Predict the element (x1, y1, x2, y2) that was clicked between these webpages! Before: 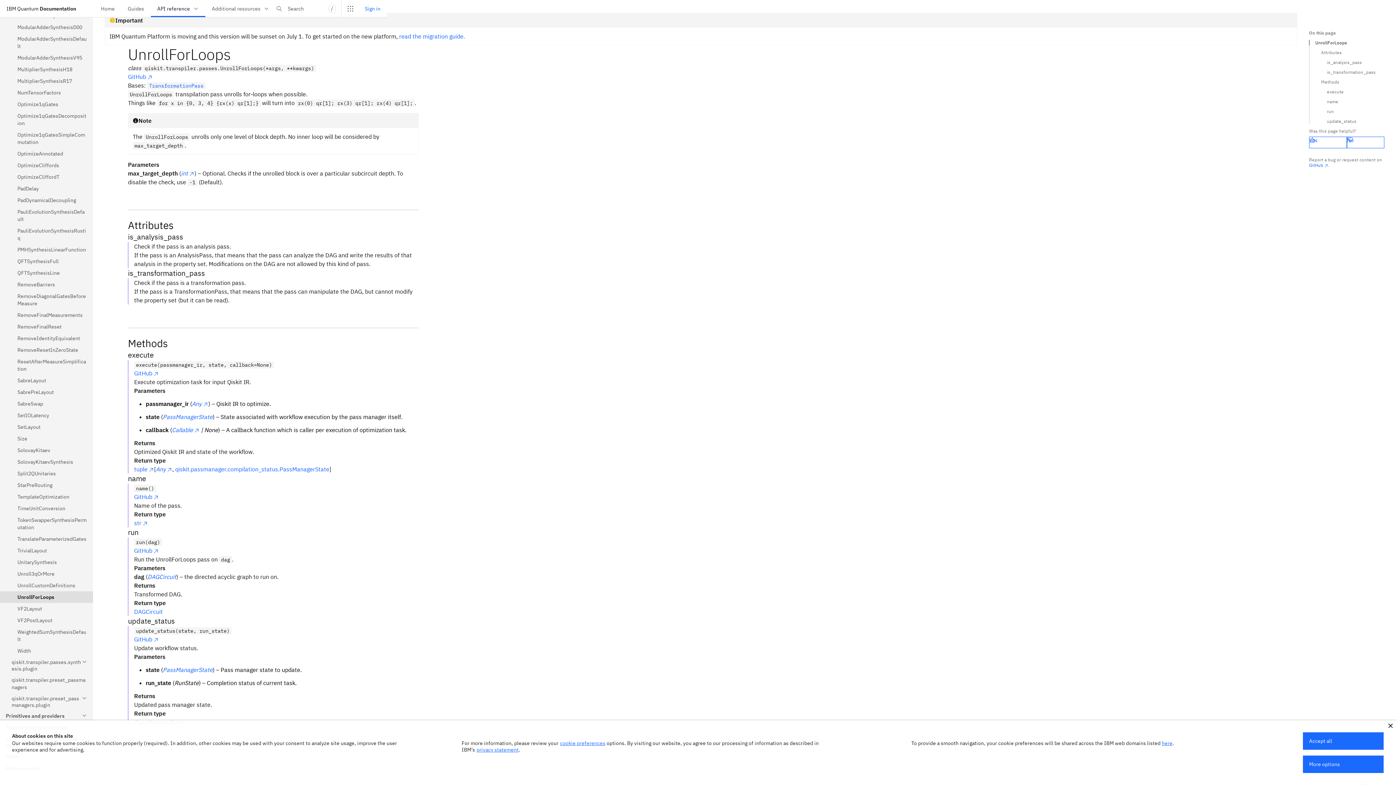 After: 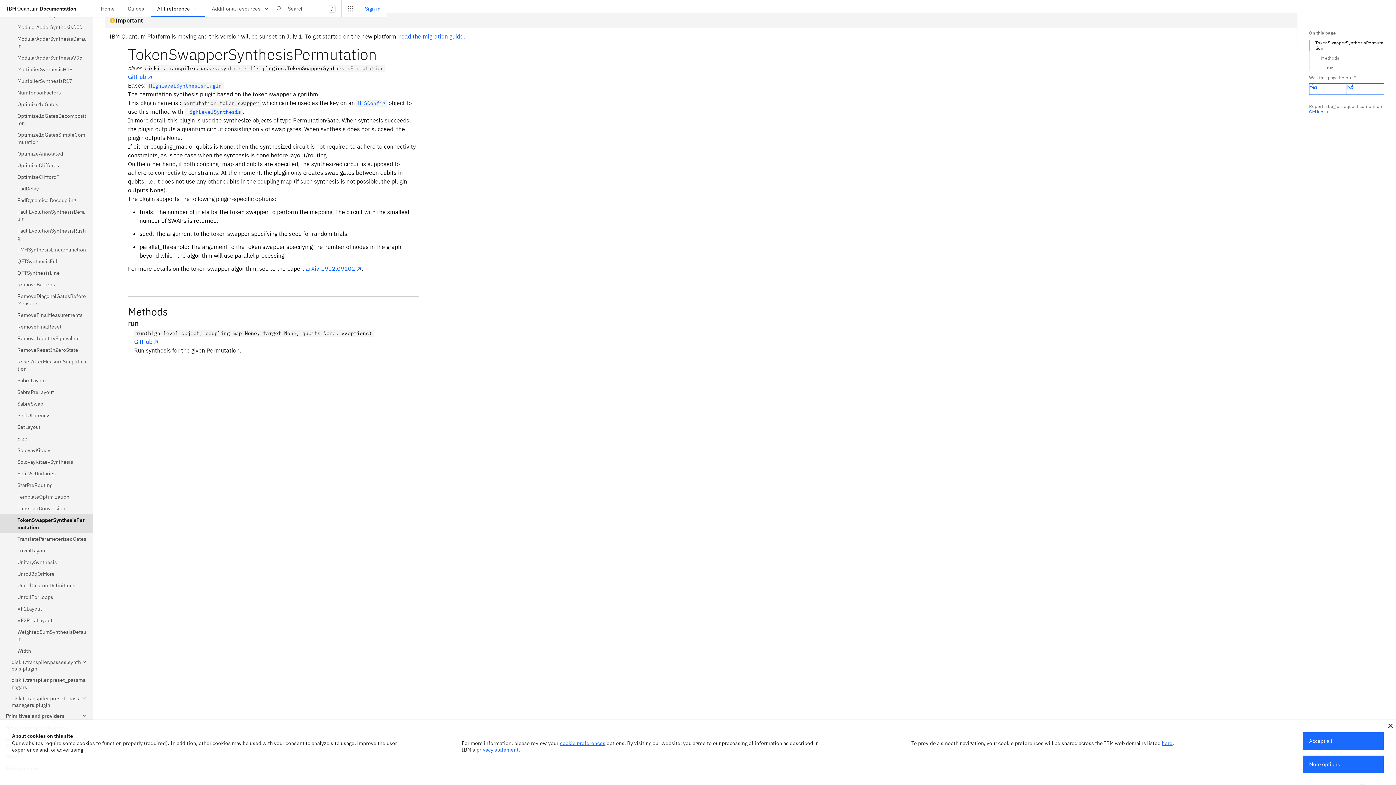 Action: label: TokenSwapperSynthesisPermutation bbox: (0, 514, 93, 533)